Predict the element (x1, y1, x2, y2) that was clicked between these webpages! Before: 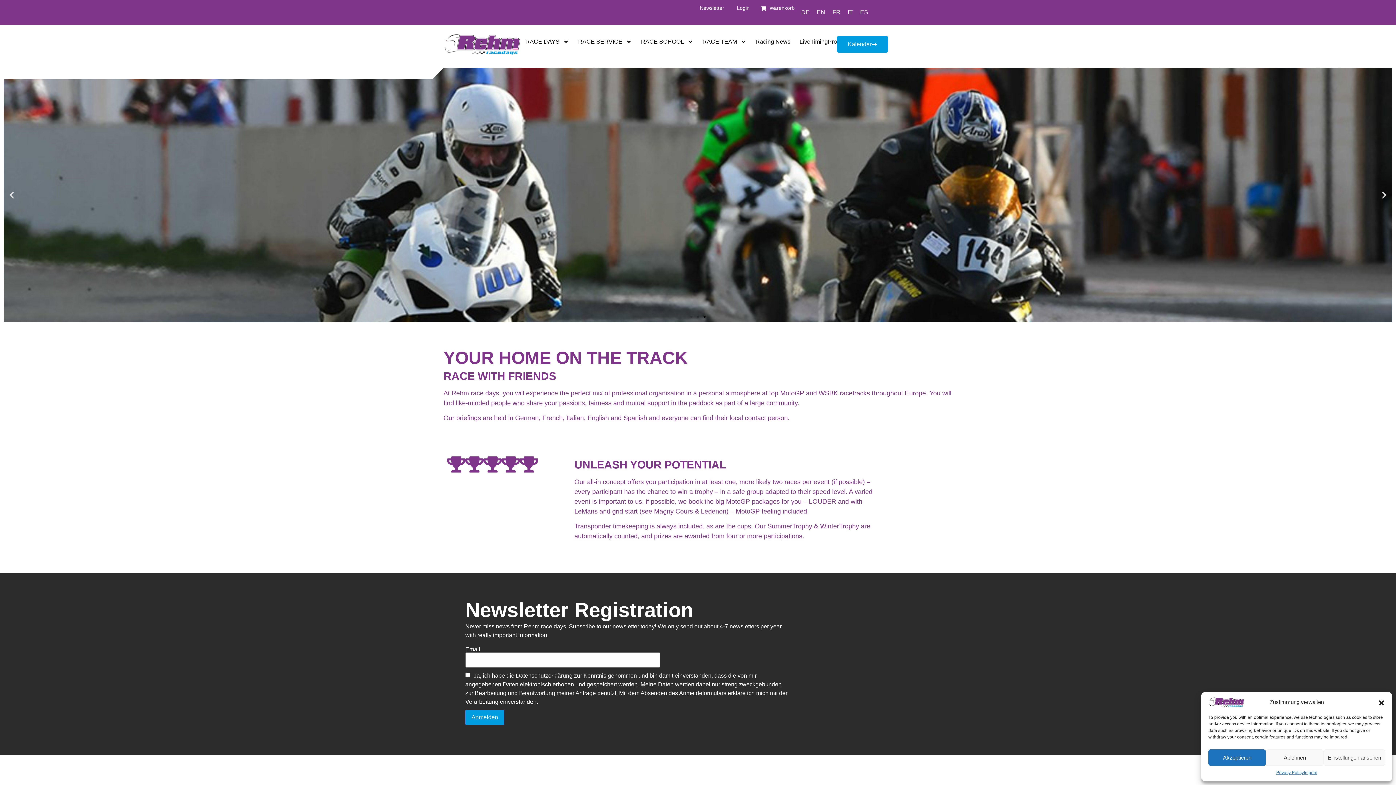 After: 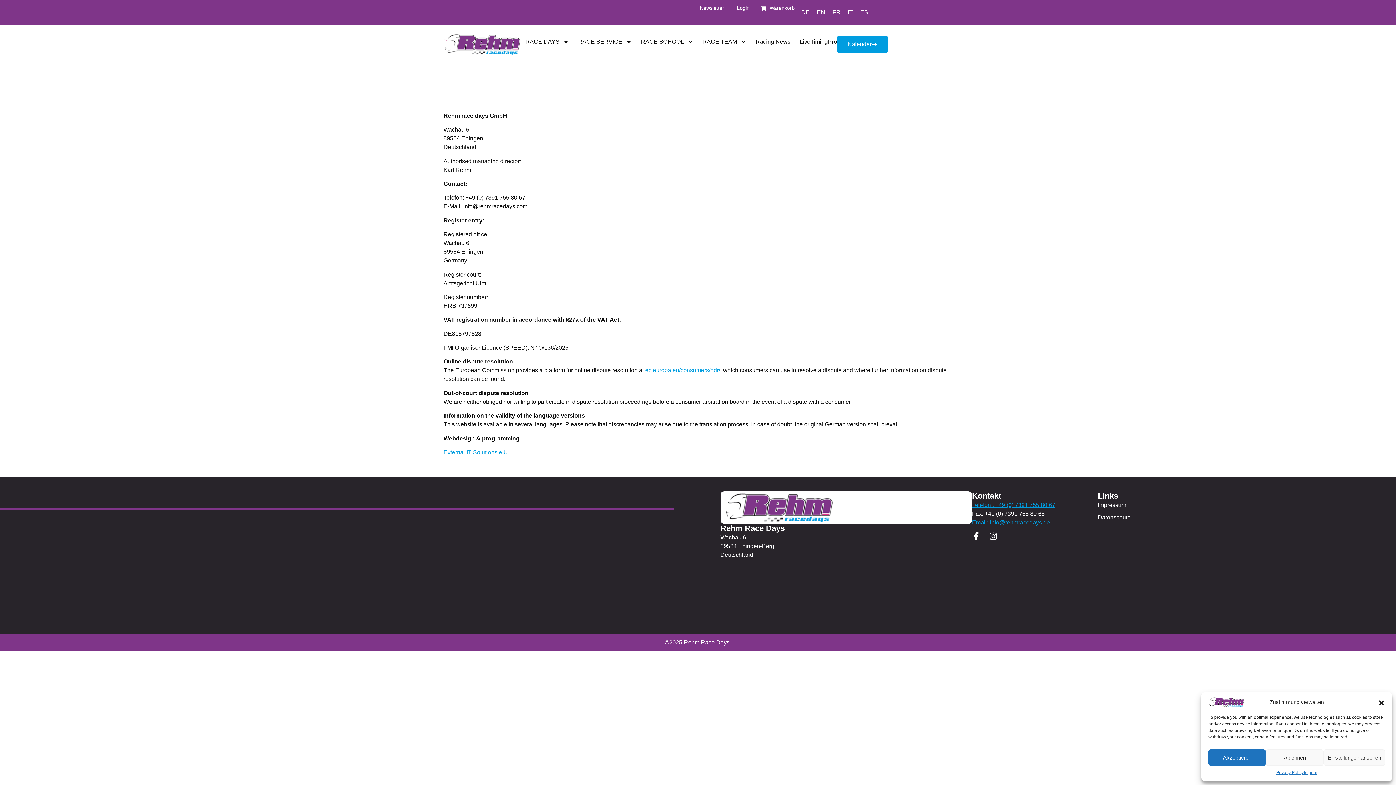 Action: bbox: (1304, 769, 1317, 776) label: Imprint